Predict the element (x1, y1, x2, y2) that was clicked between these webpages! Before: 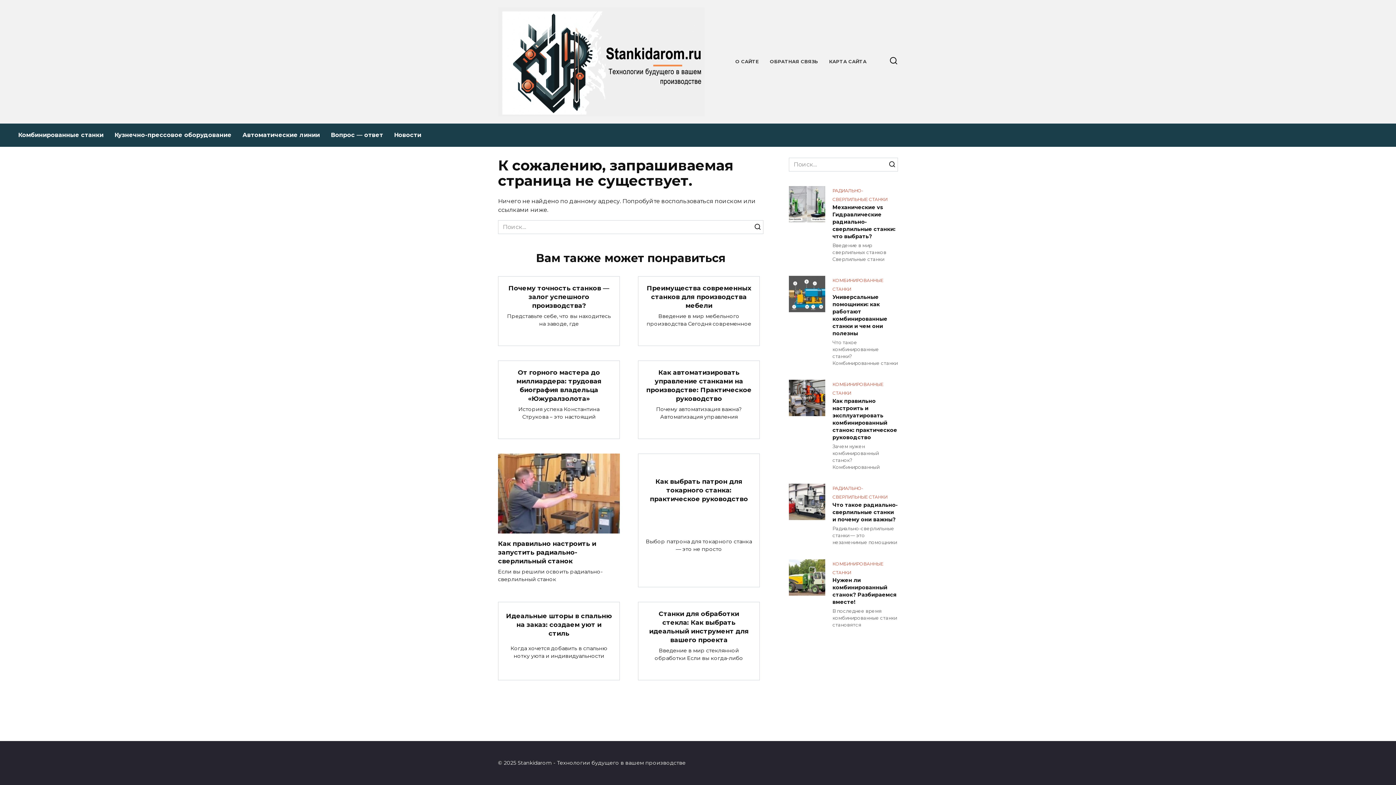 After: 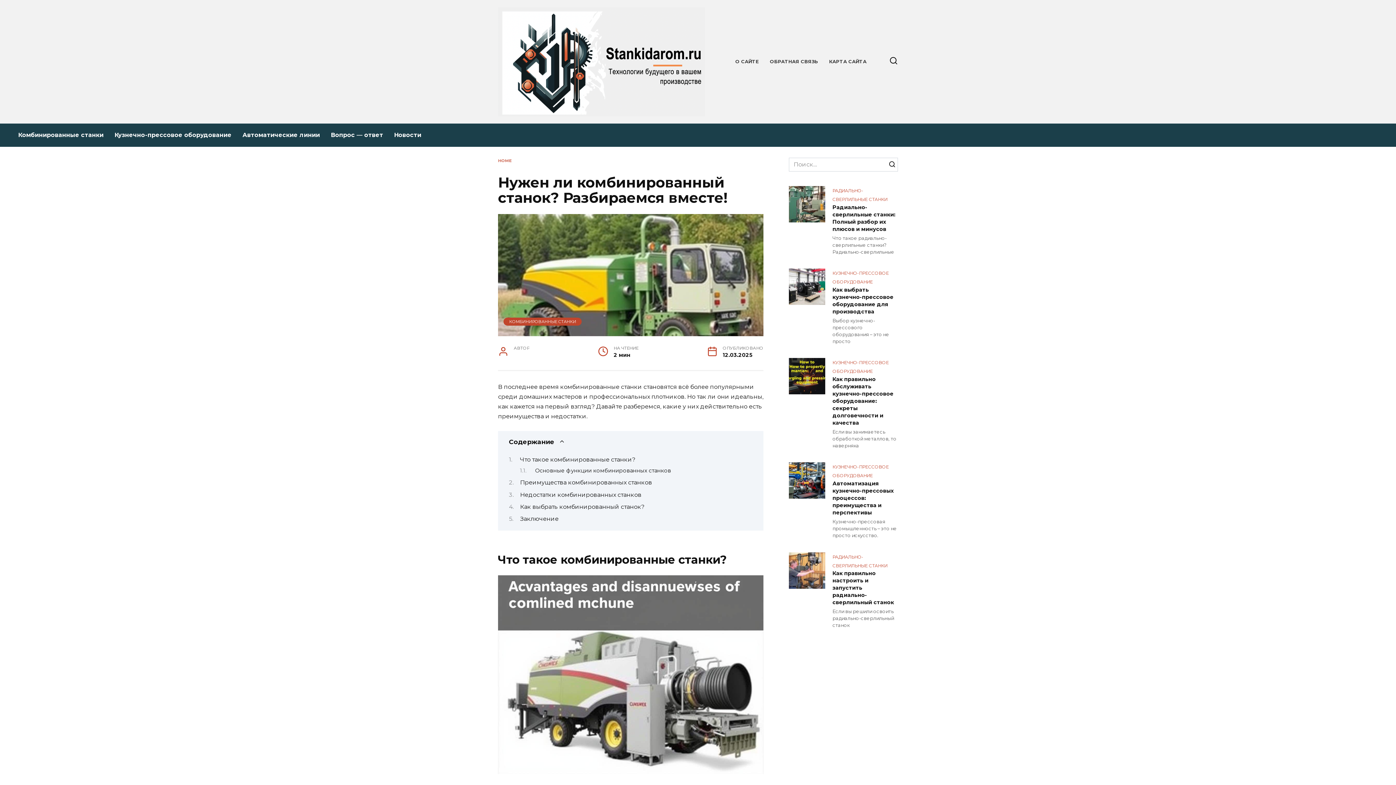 Action: bbox: (832, 576, 896, 606) label: Нужен ли комбинированный станок? Разбираемся вместе!